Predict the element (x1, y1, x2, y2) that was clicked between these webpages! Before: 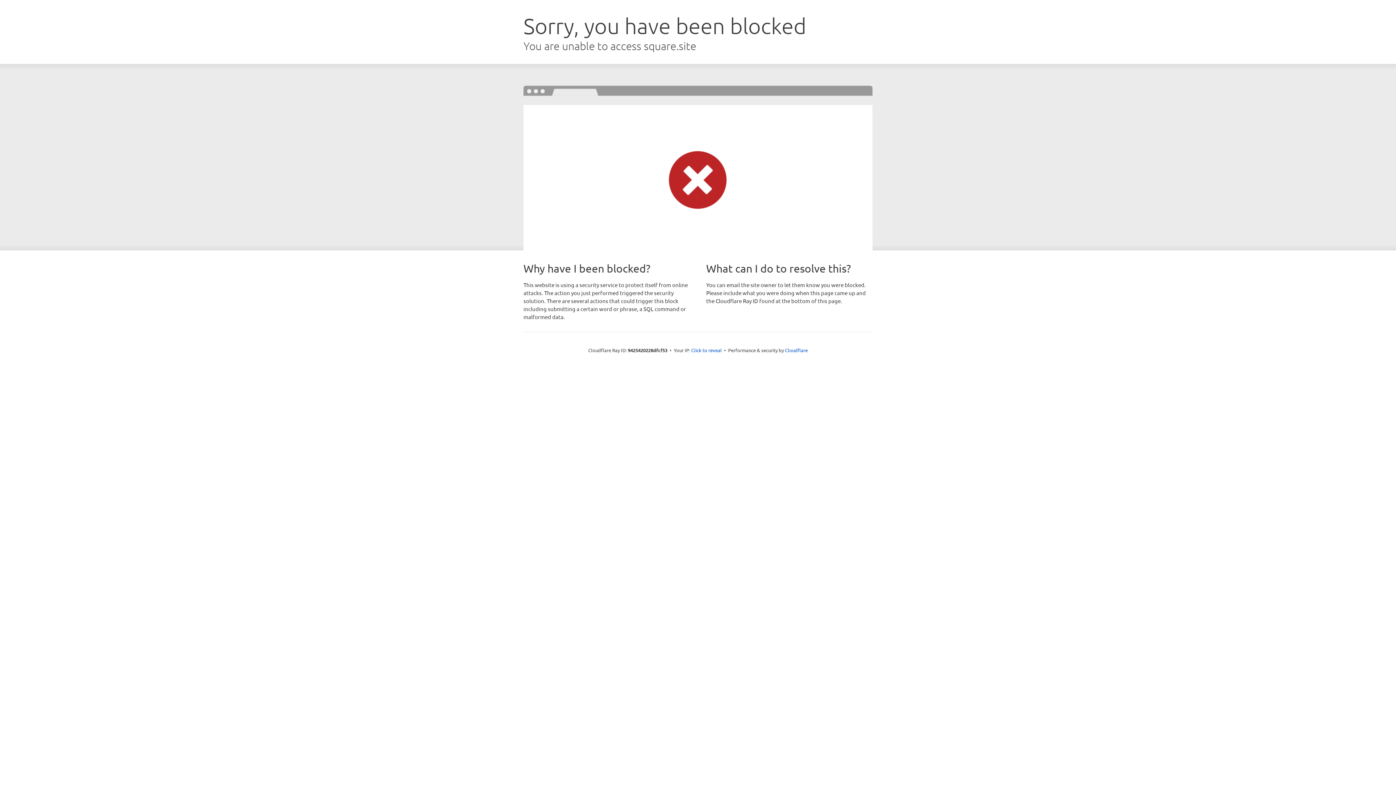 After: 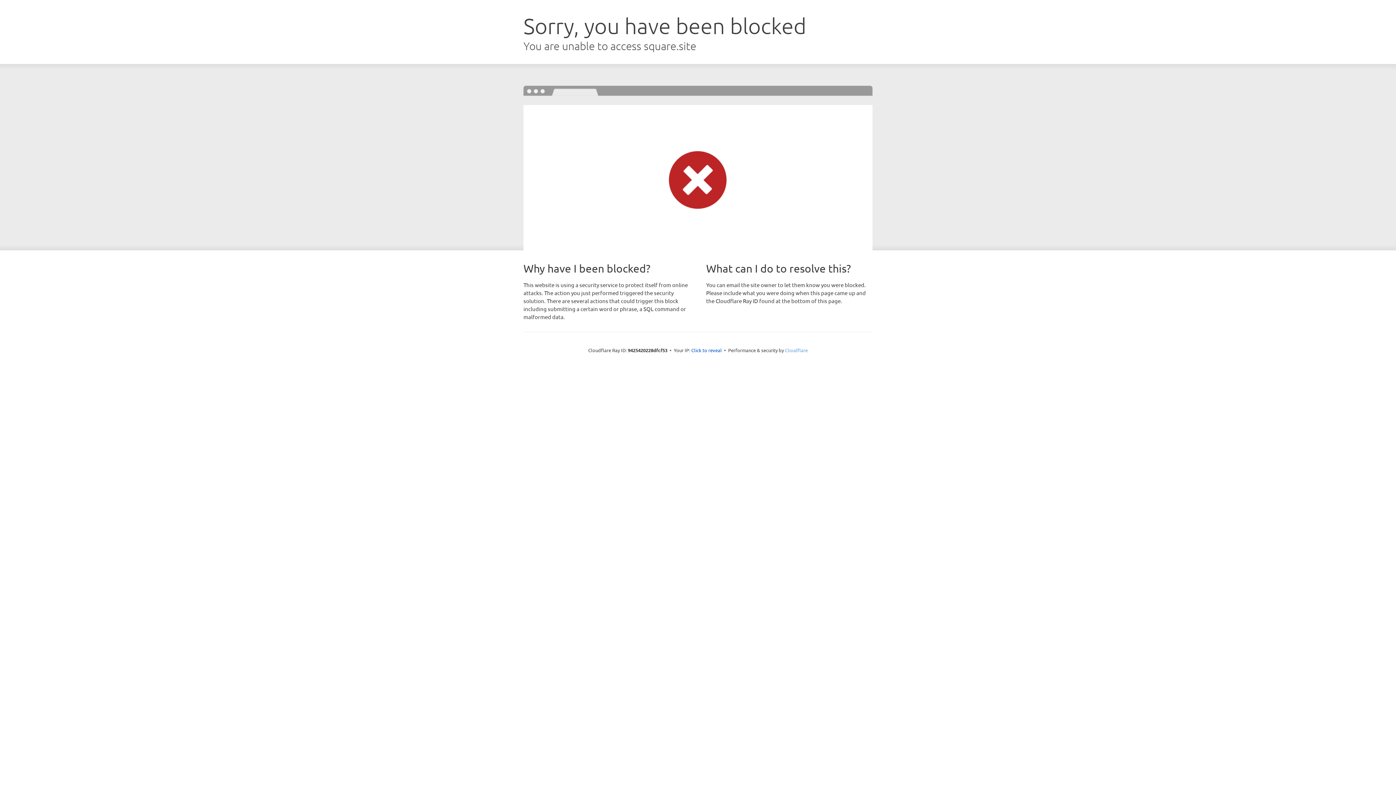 Action: label: Cloudflare bbox: (785, 347, 808, 353)